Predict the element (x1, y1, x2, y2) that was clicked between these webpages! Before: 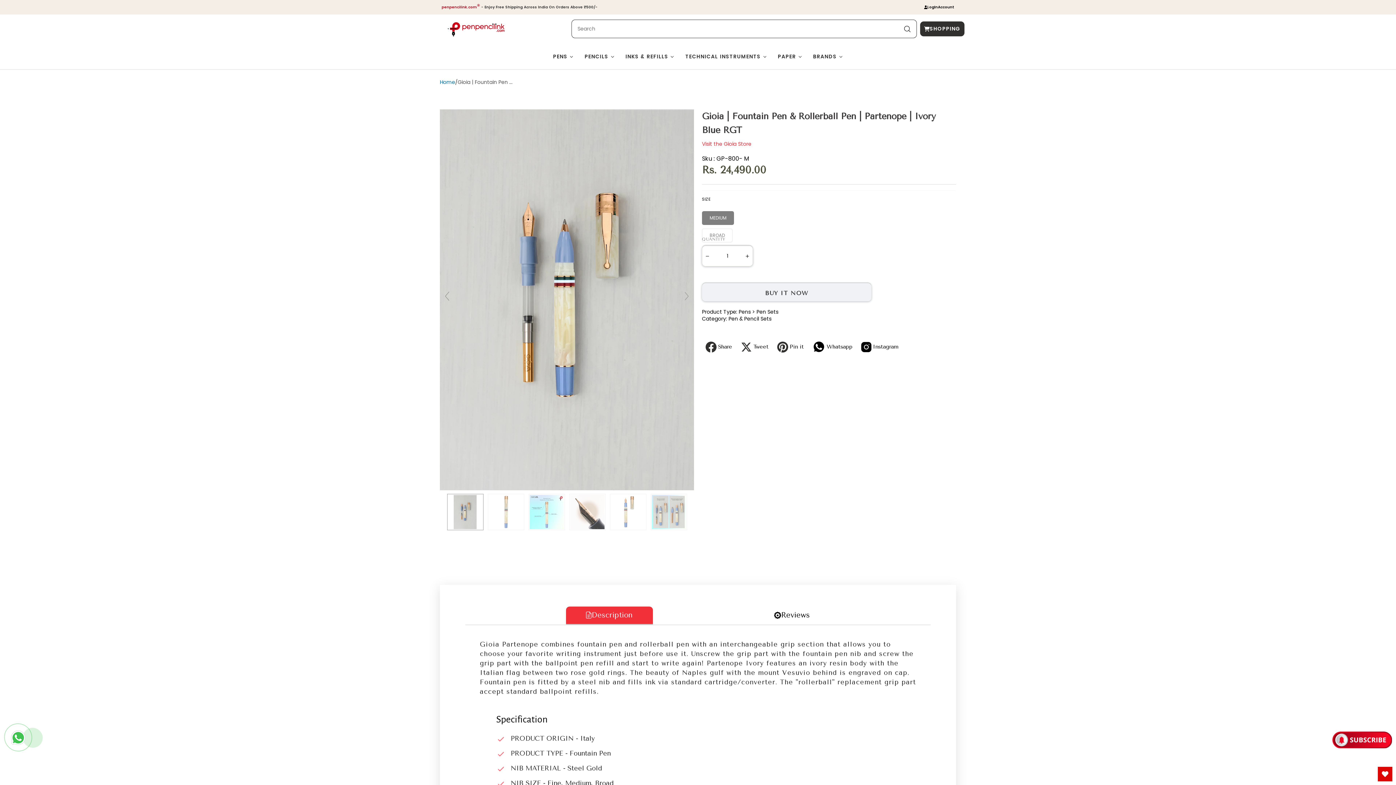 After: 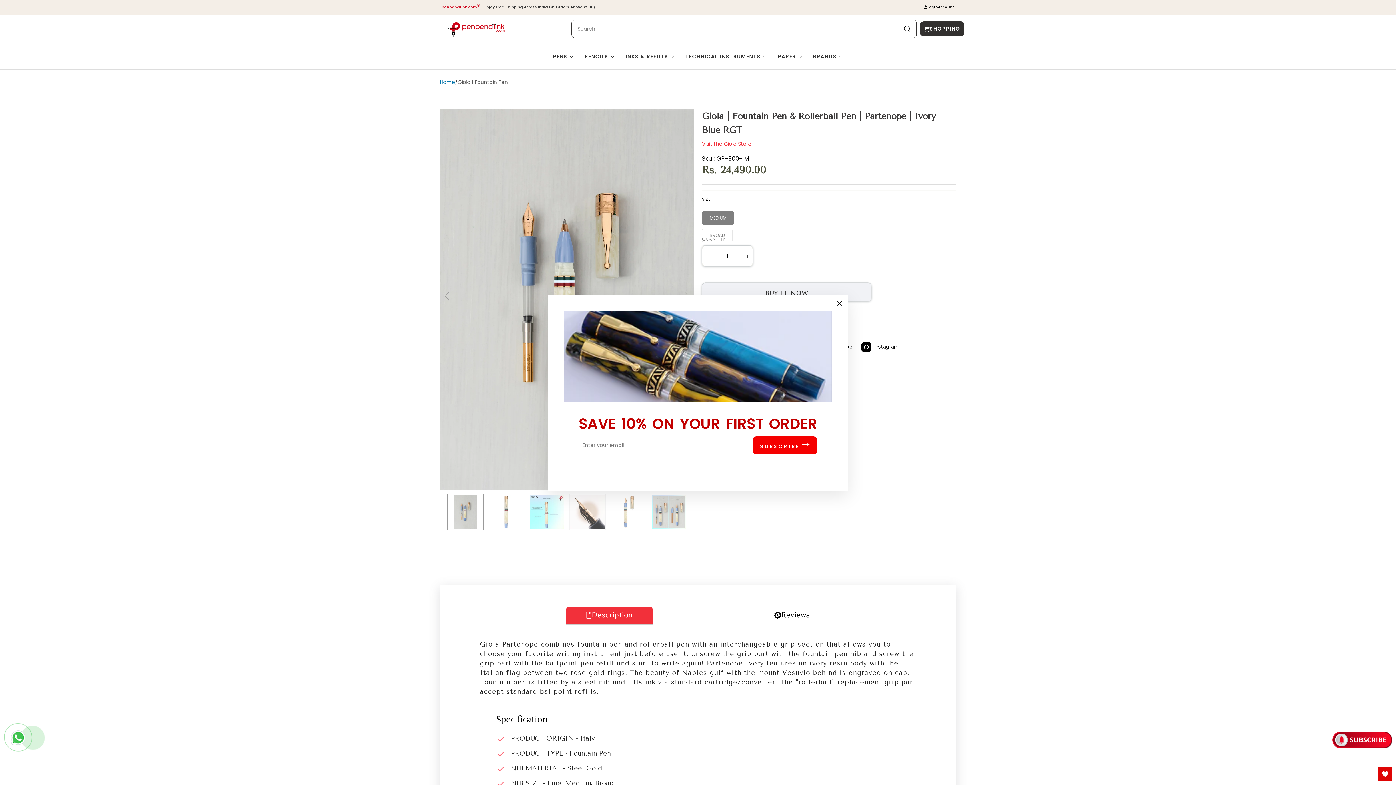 Action: bbox: (1330, 731, 1394, 749)